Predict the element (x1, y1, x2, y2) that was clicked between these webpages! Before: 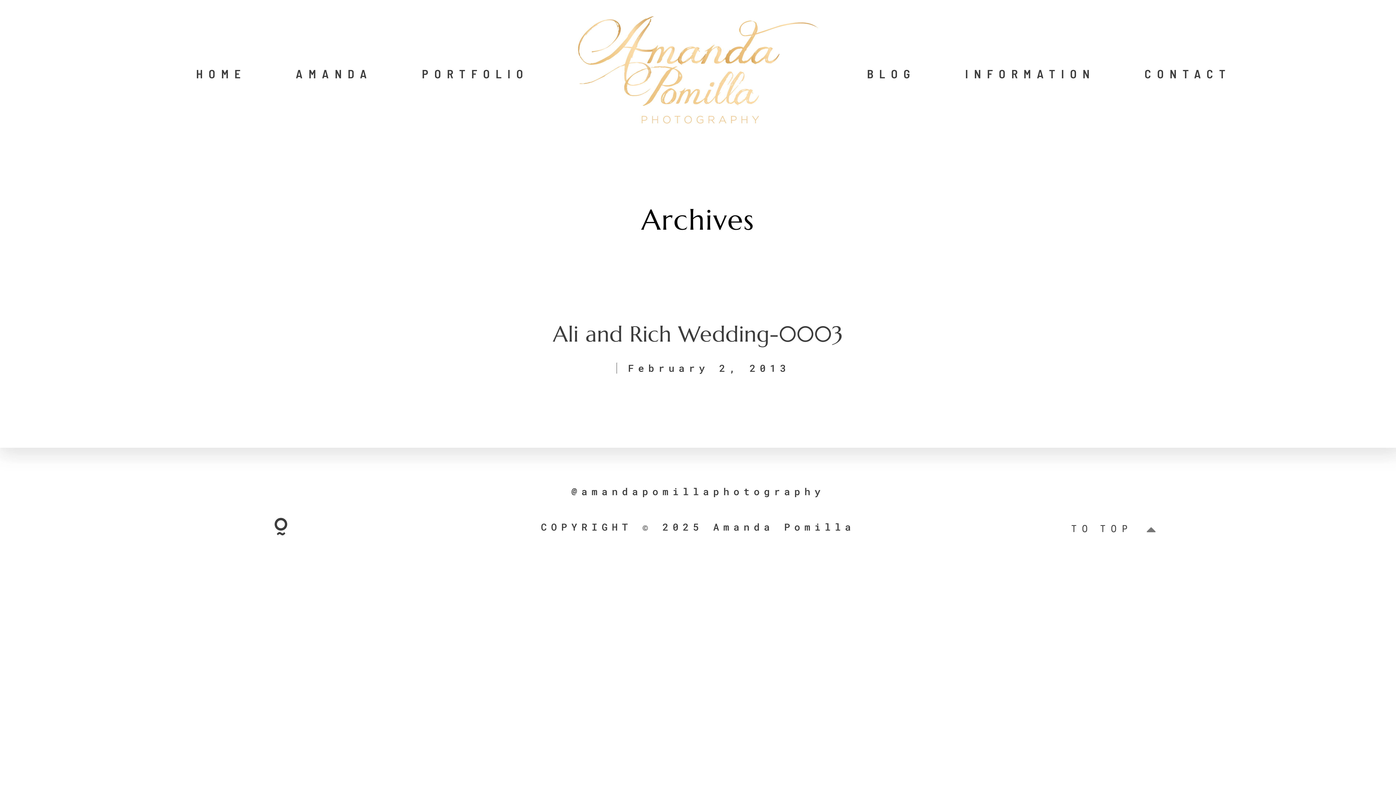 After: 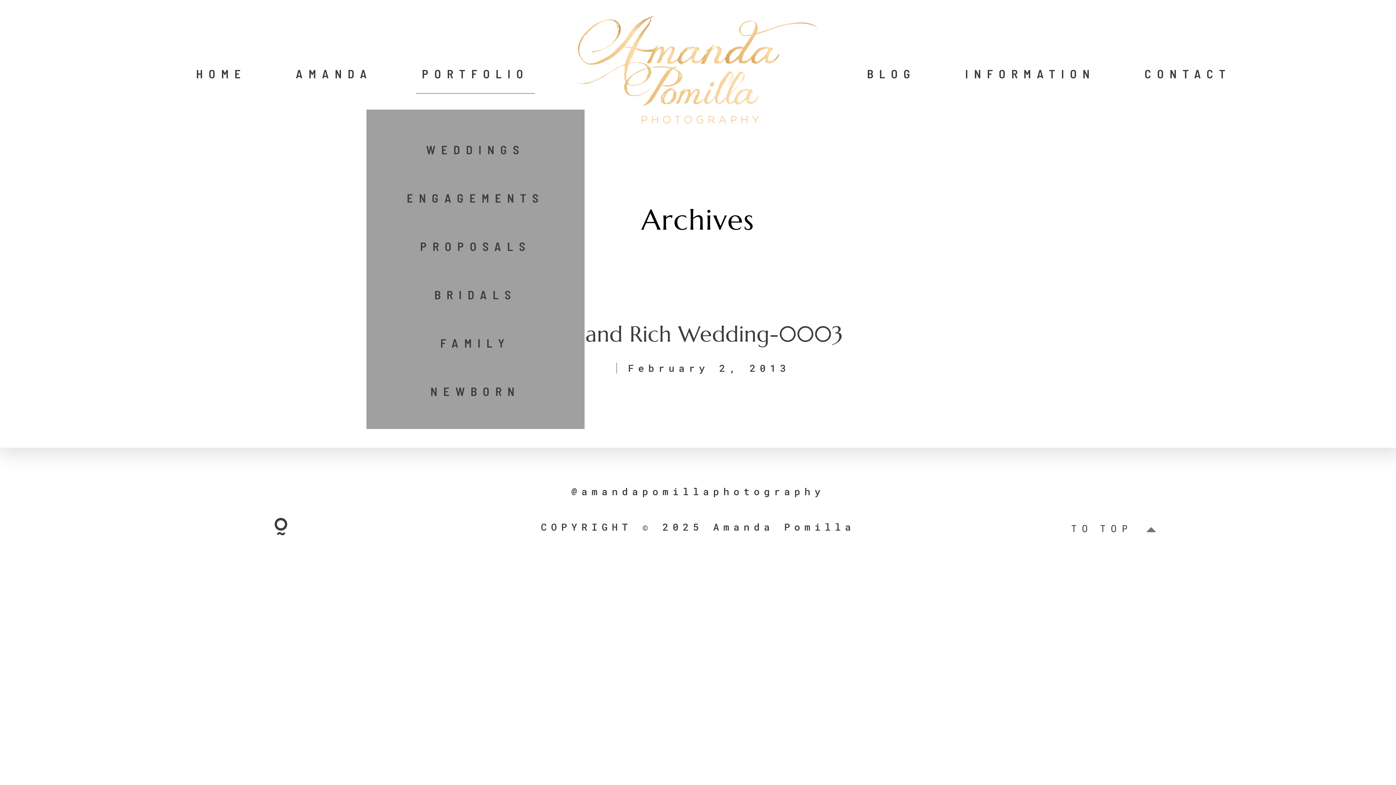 Action: bbox: (422, 62, 529, 84) label: PORTFOLIO